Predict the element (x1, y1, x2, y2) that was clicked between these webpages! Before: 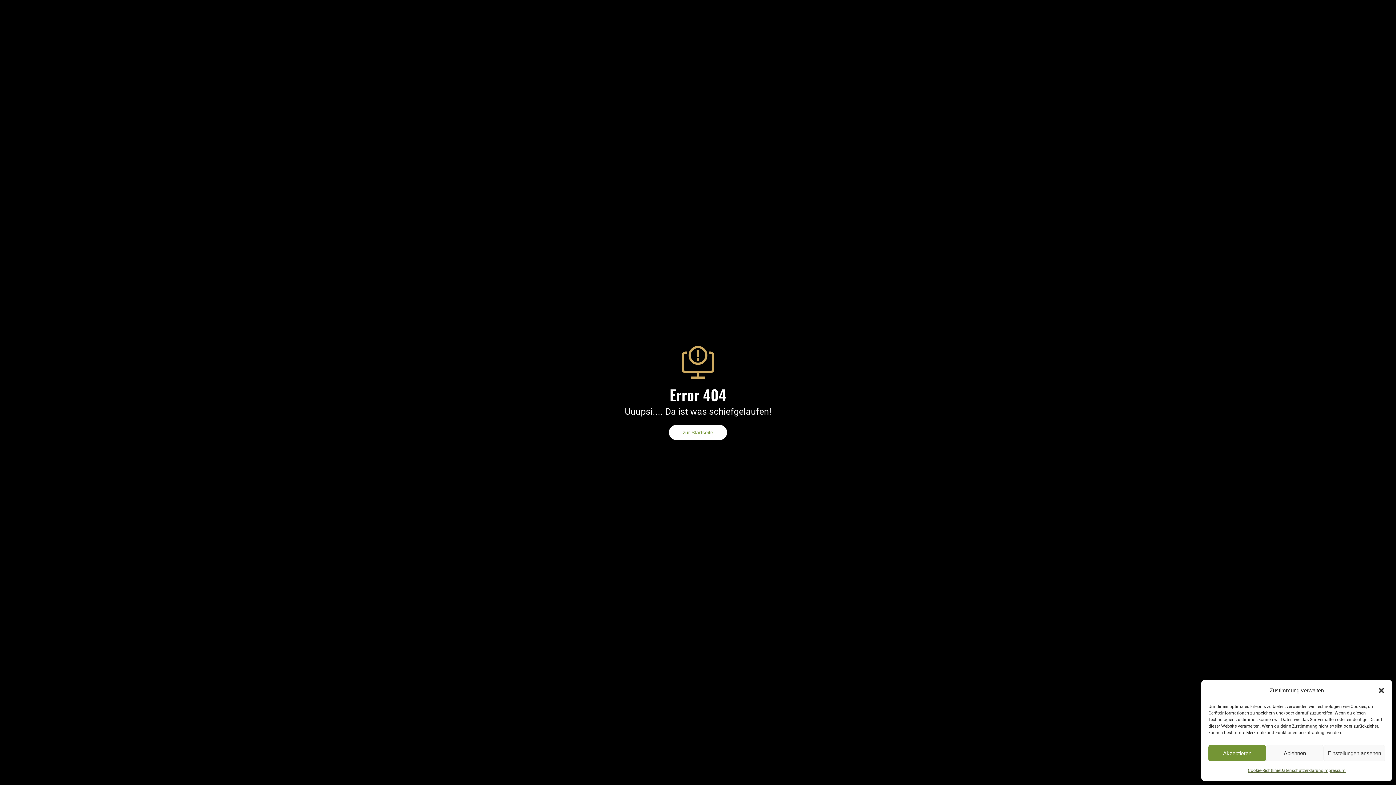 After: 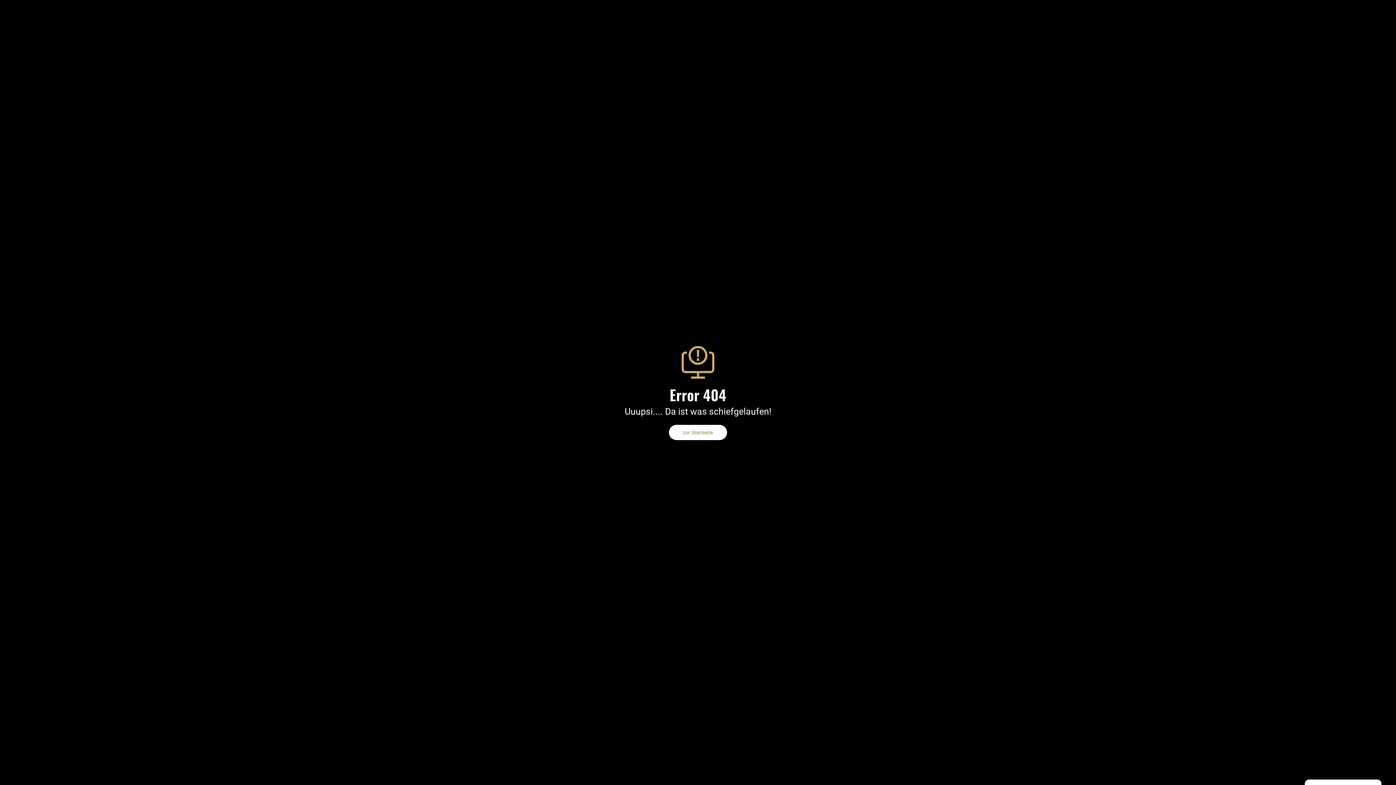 Action: label: Ablehnen bbox: (1266, 745, 1323, 761)